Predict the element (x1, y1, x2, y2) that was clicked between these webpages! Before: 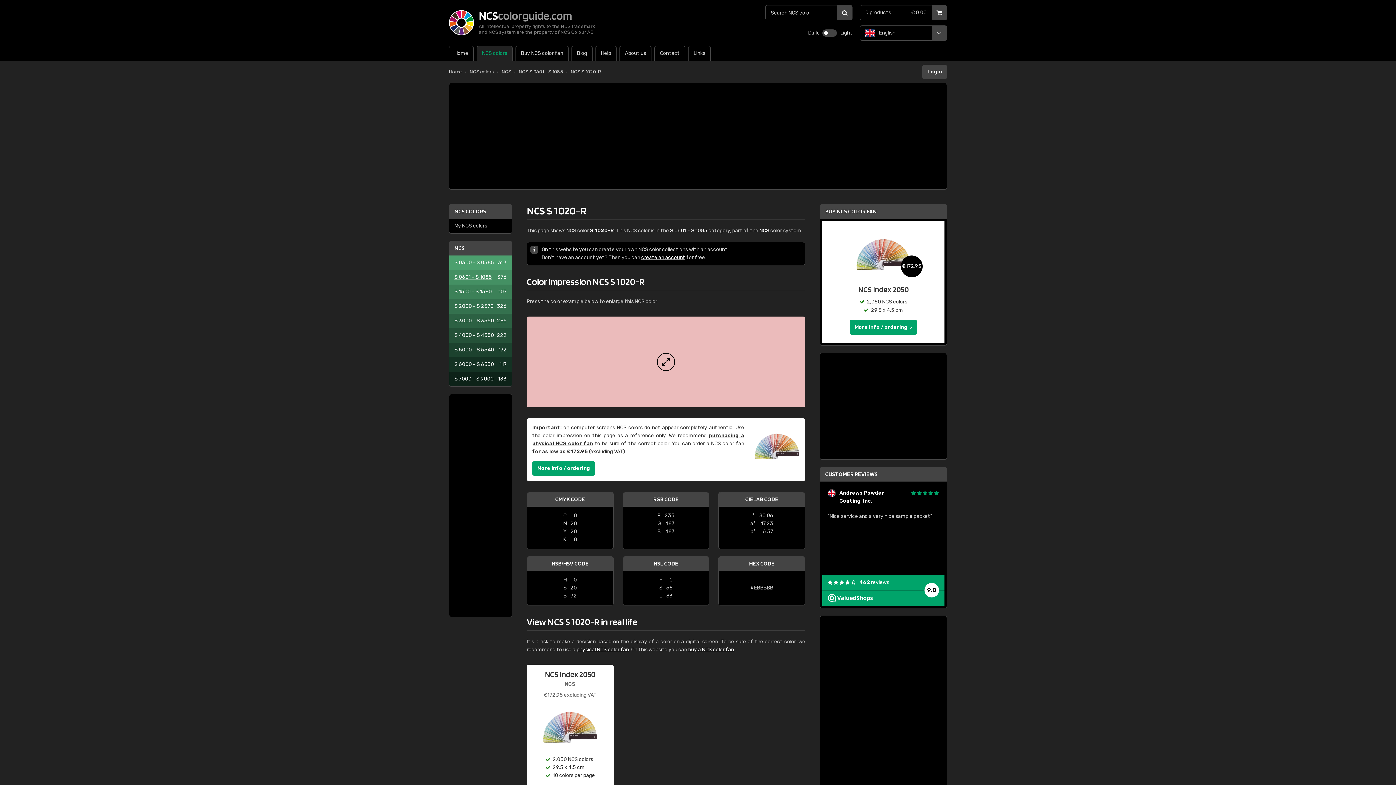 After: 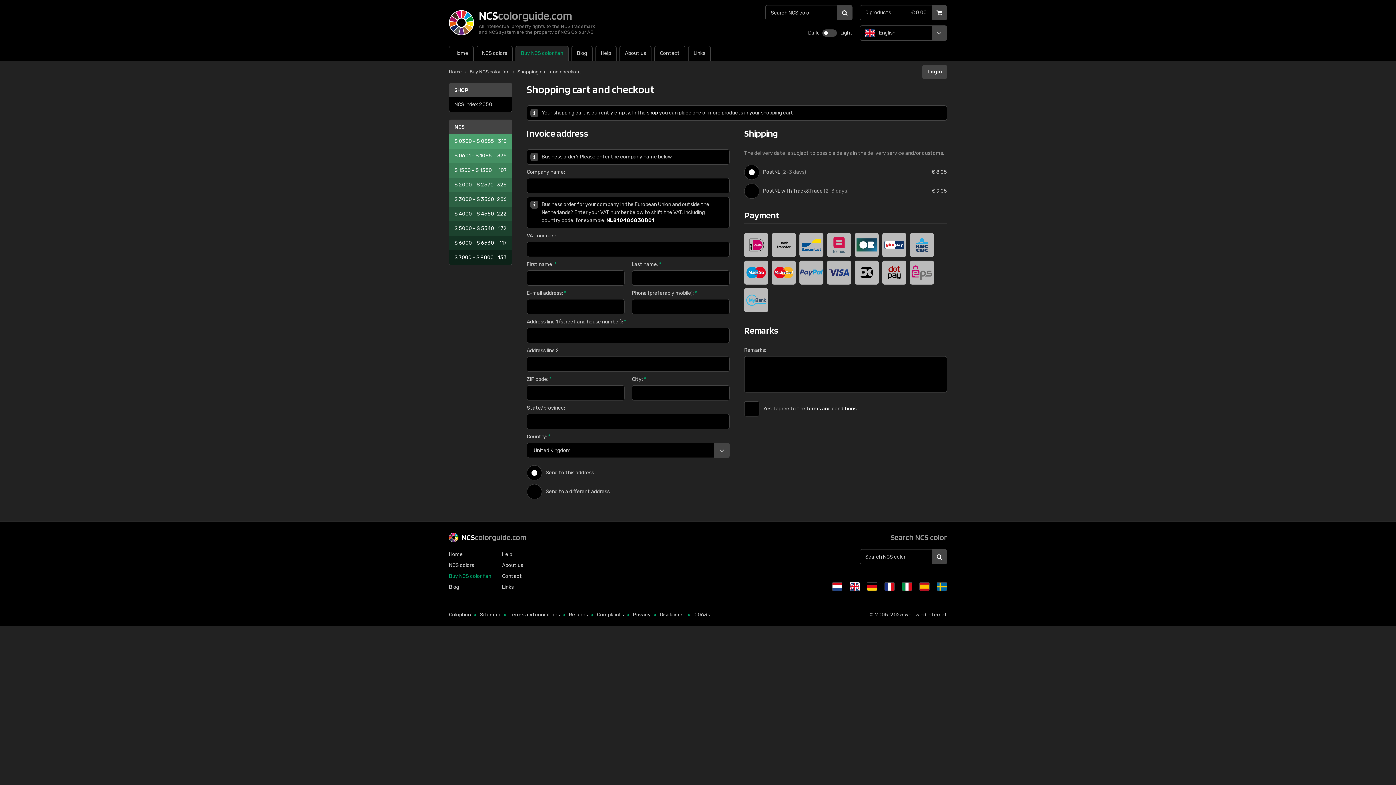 Action: label: 0 products
€ 0.00 bbox: (860, 5, 947, 20)